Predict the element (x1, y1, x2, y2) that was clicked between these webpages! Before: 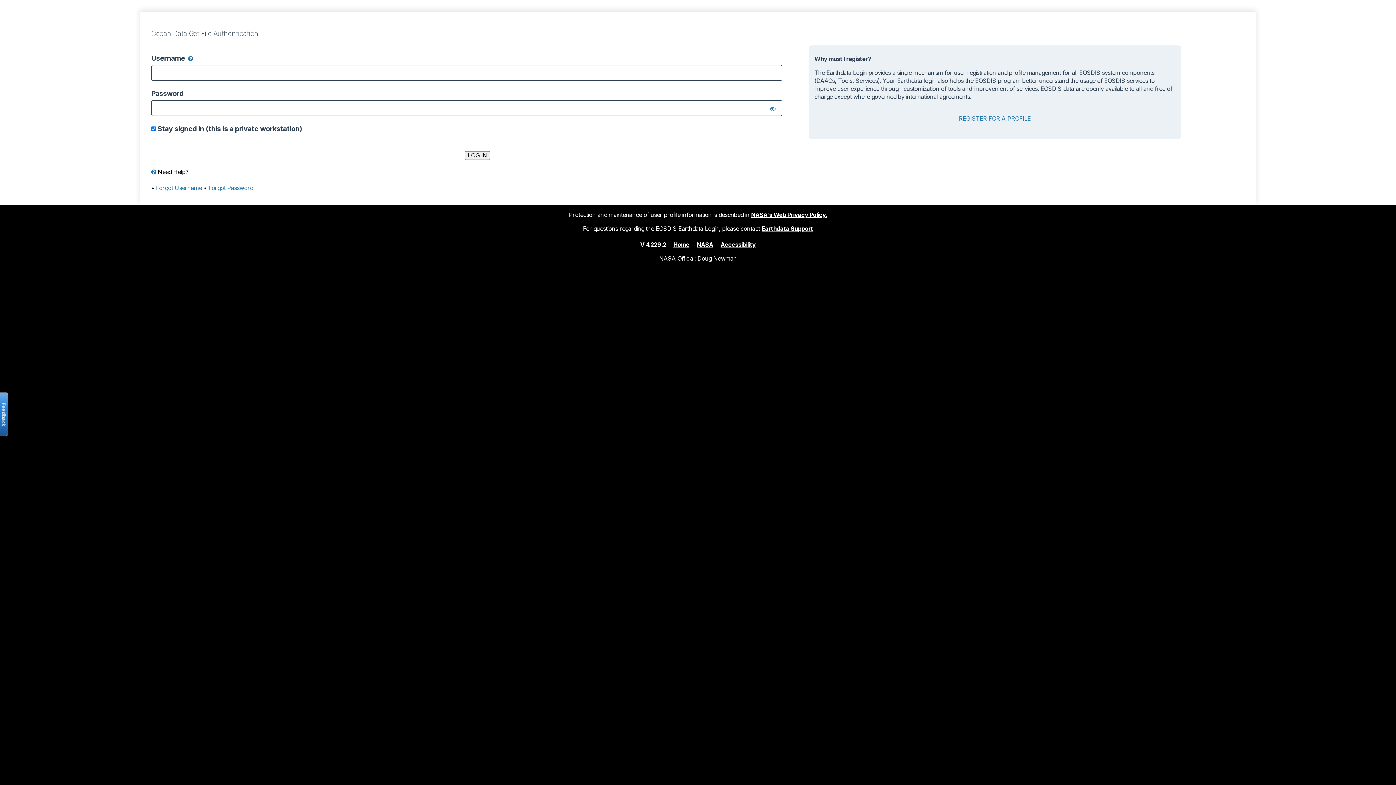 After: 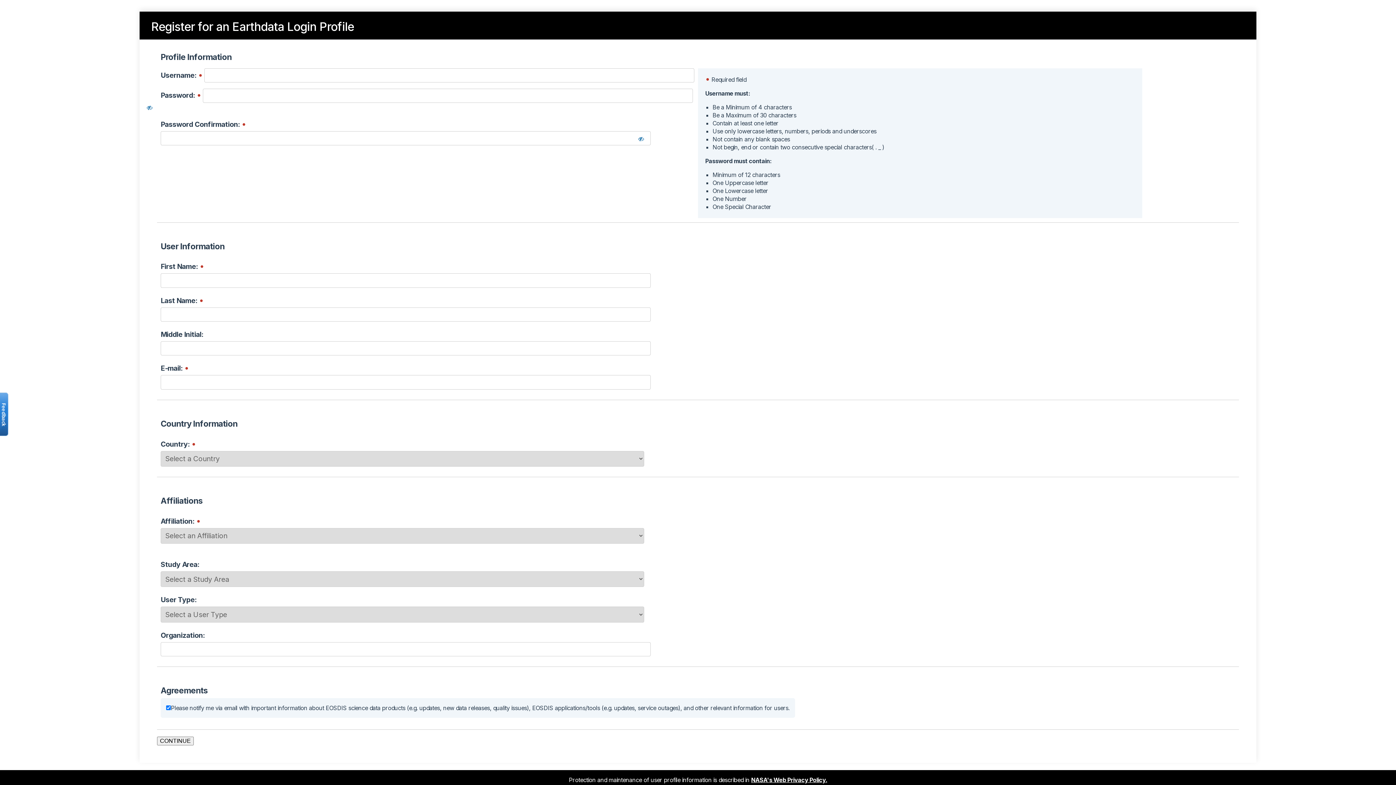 Action: bbox: (959, 114, 1031, 122) label: REGISTER FOR A PROFILE